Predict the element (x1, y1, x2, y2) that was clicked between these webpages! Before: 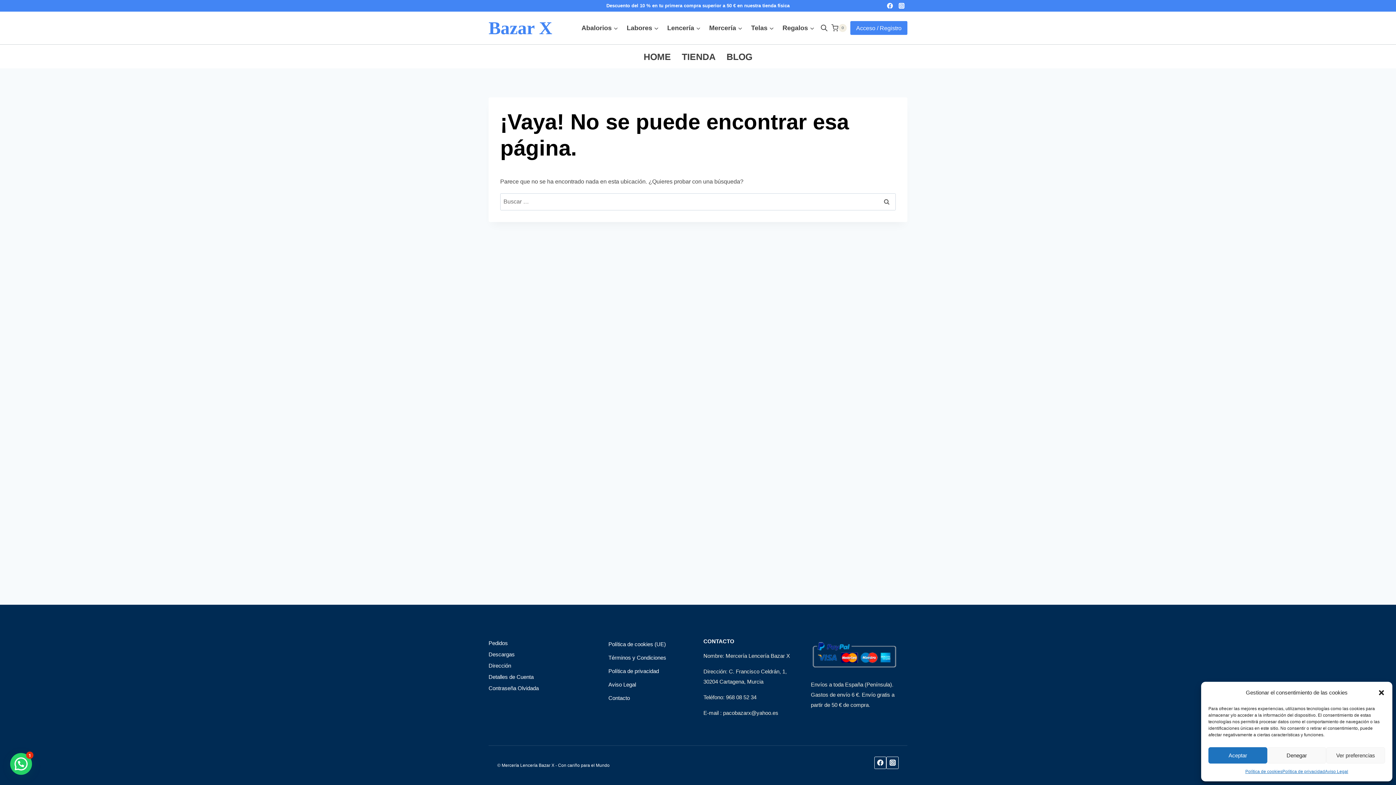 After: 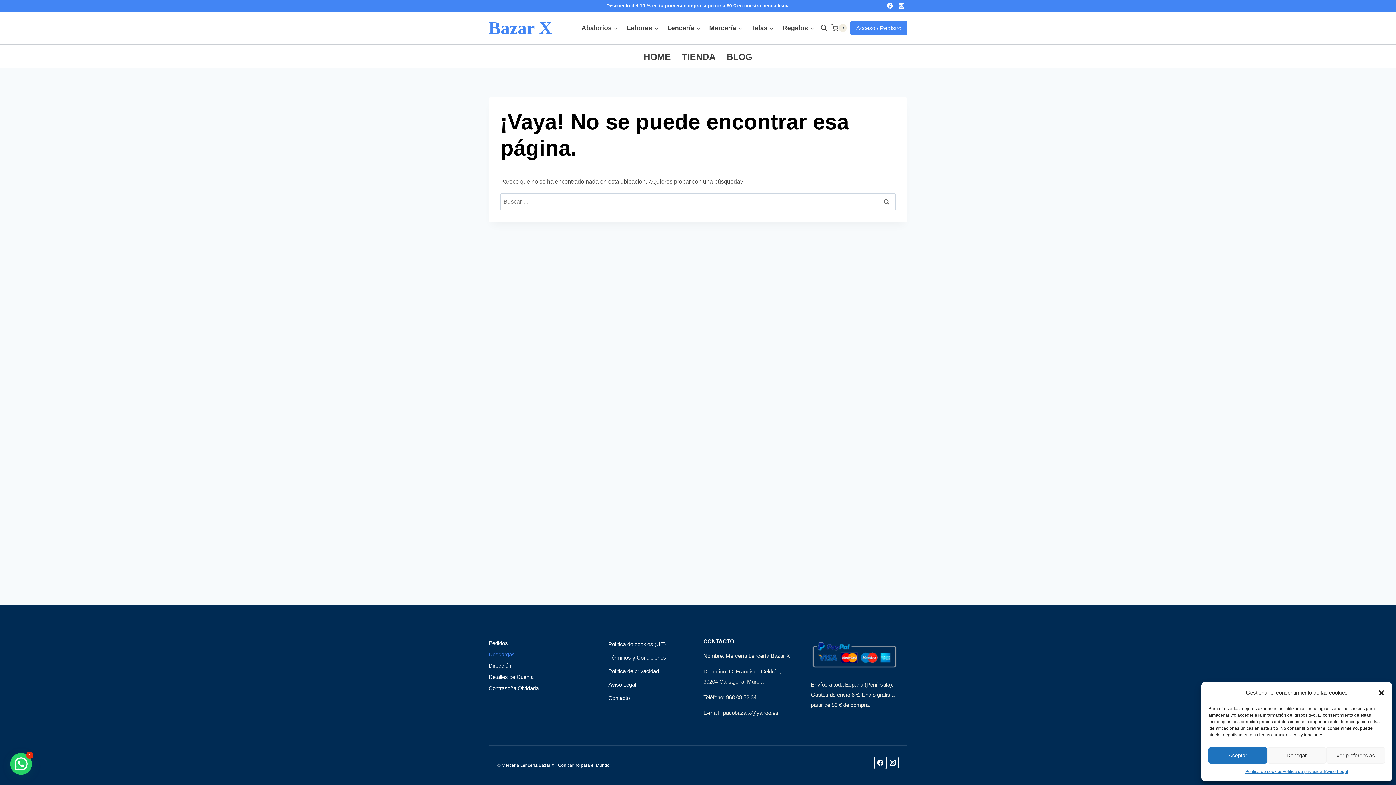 Action: label: Descargas bbox: (488, 649, 585, 660)